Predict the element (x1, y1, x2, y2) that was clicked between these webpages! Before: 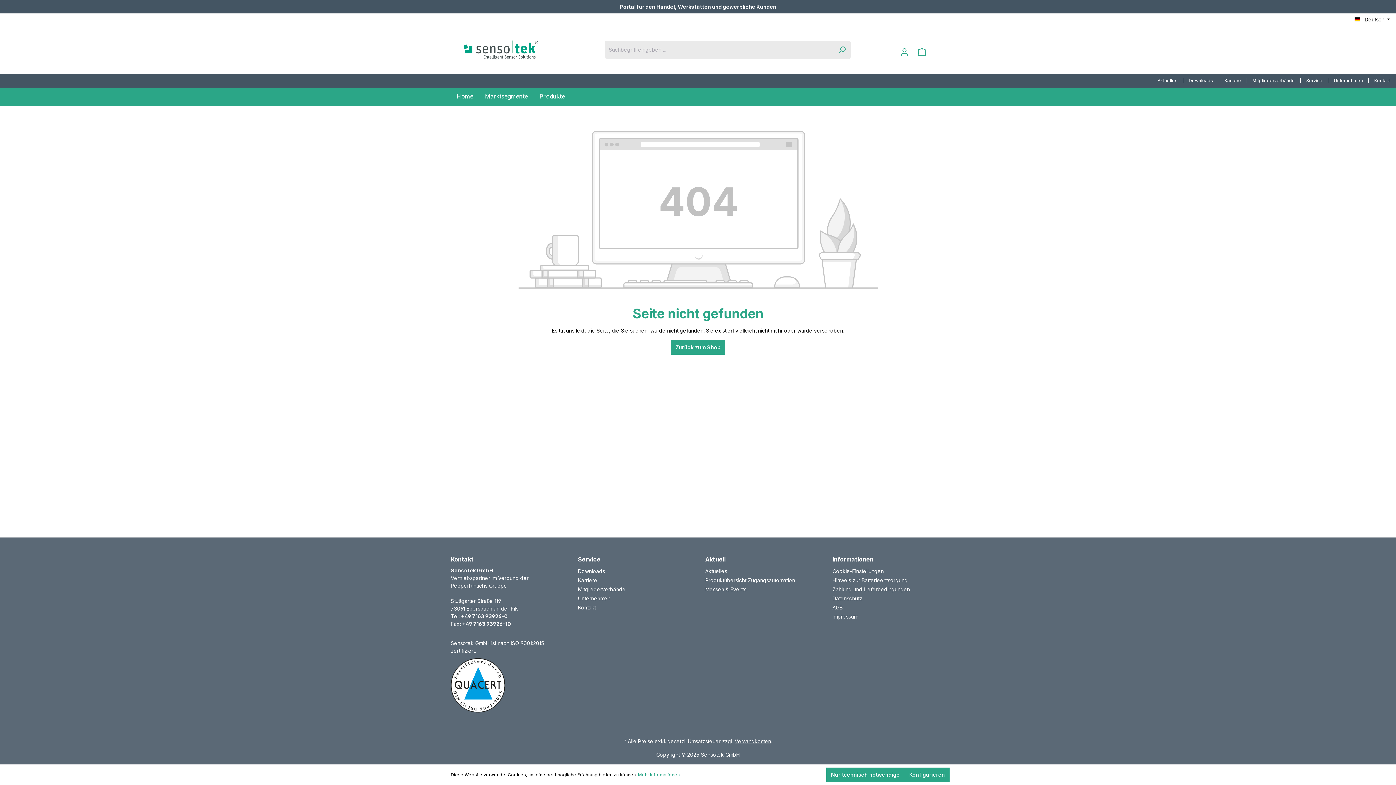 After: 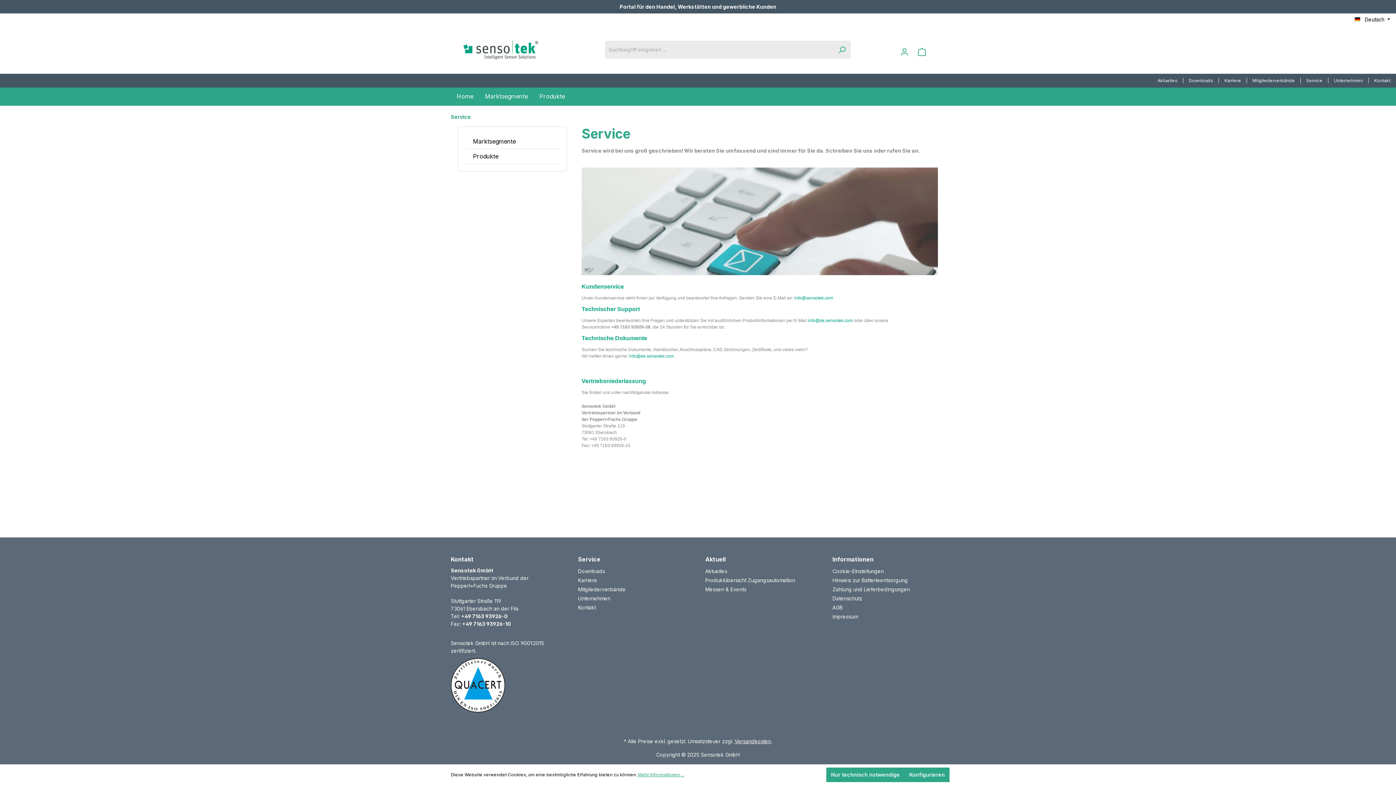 Action: bbox: (1301, 77, 1328, 83) label: Service